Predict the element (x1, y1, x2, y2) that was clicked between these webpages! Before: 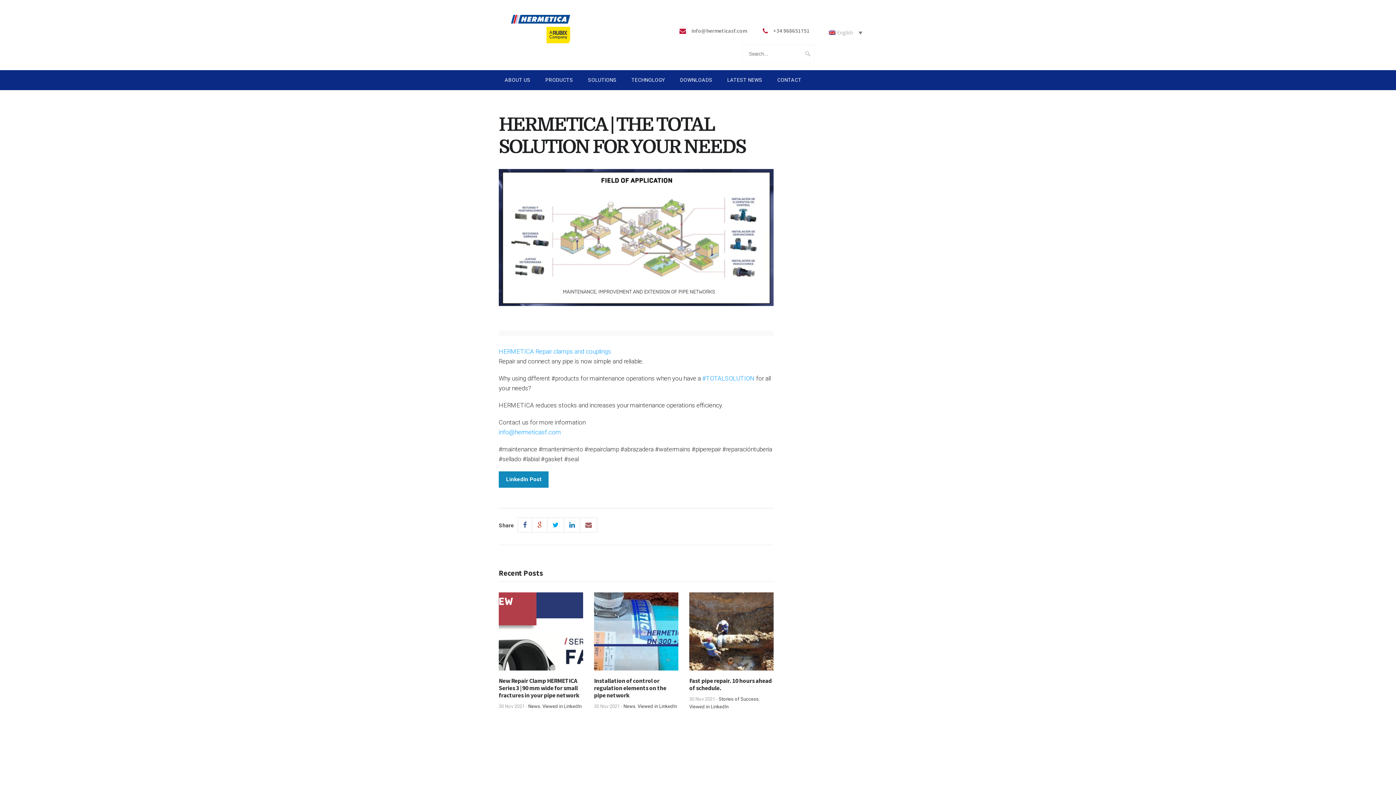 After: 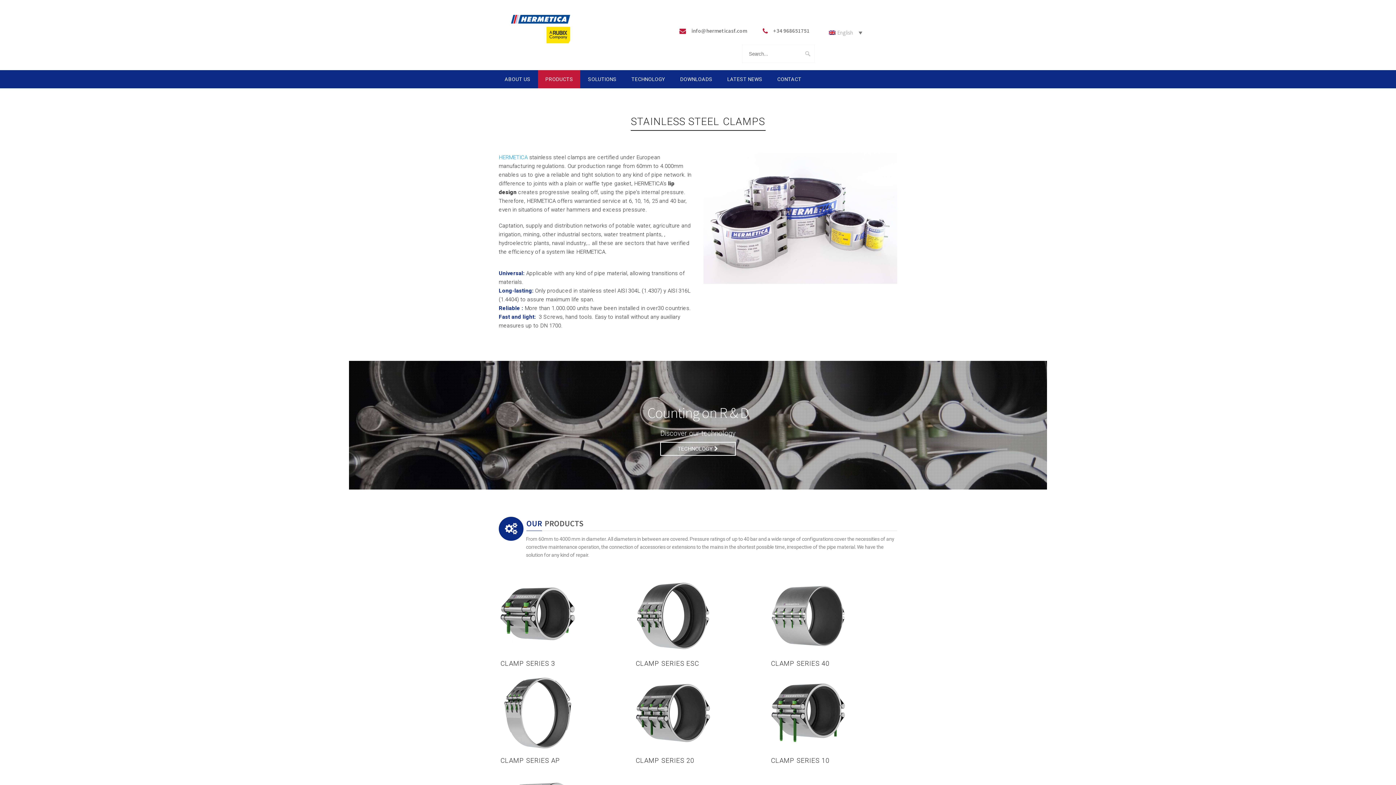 Action: label: PRODUCTS bbox: (538, 70, 580, 90)